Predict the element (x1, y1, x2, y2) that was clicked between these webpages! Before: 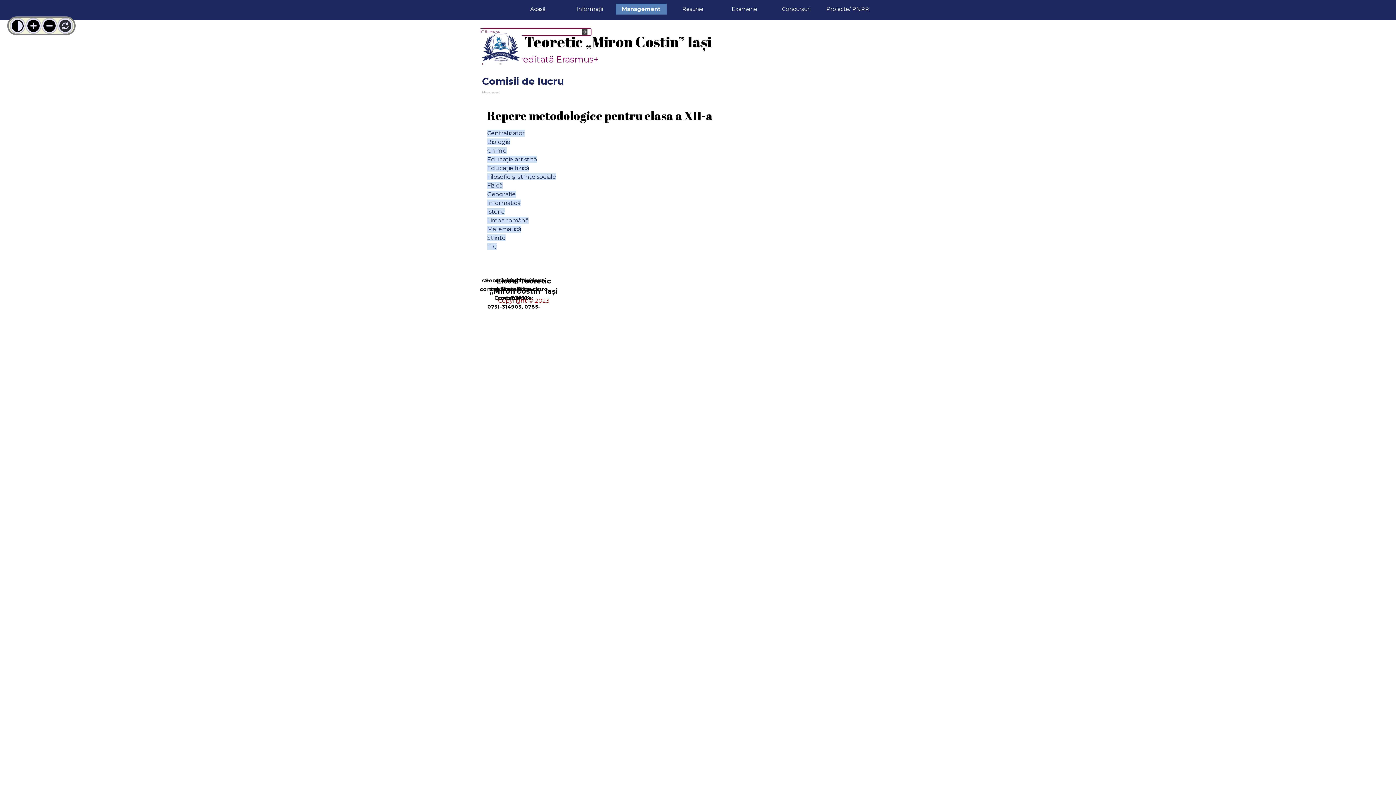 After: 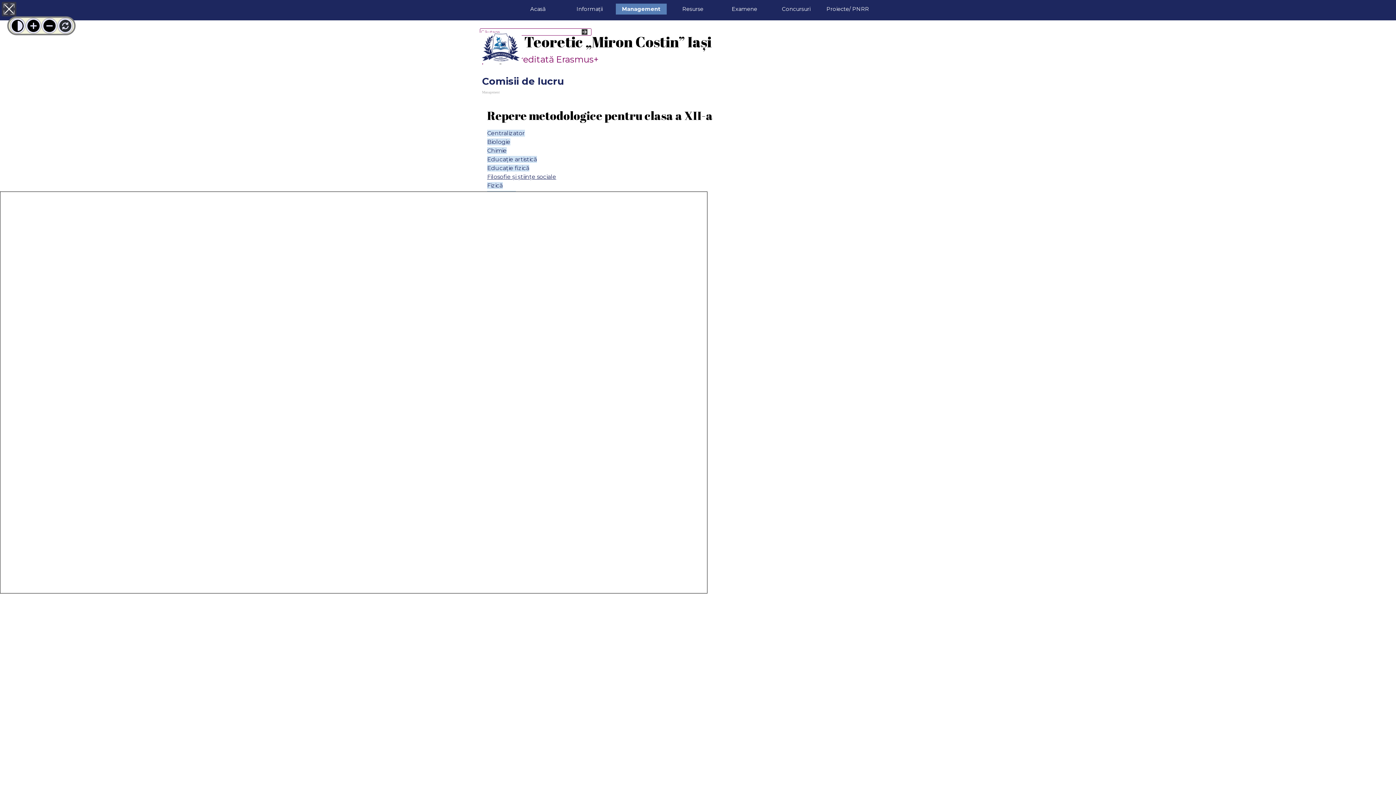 Action: label: Filosofie și științe sociale bbox: (487, 173, 556, 180)